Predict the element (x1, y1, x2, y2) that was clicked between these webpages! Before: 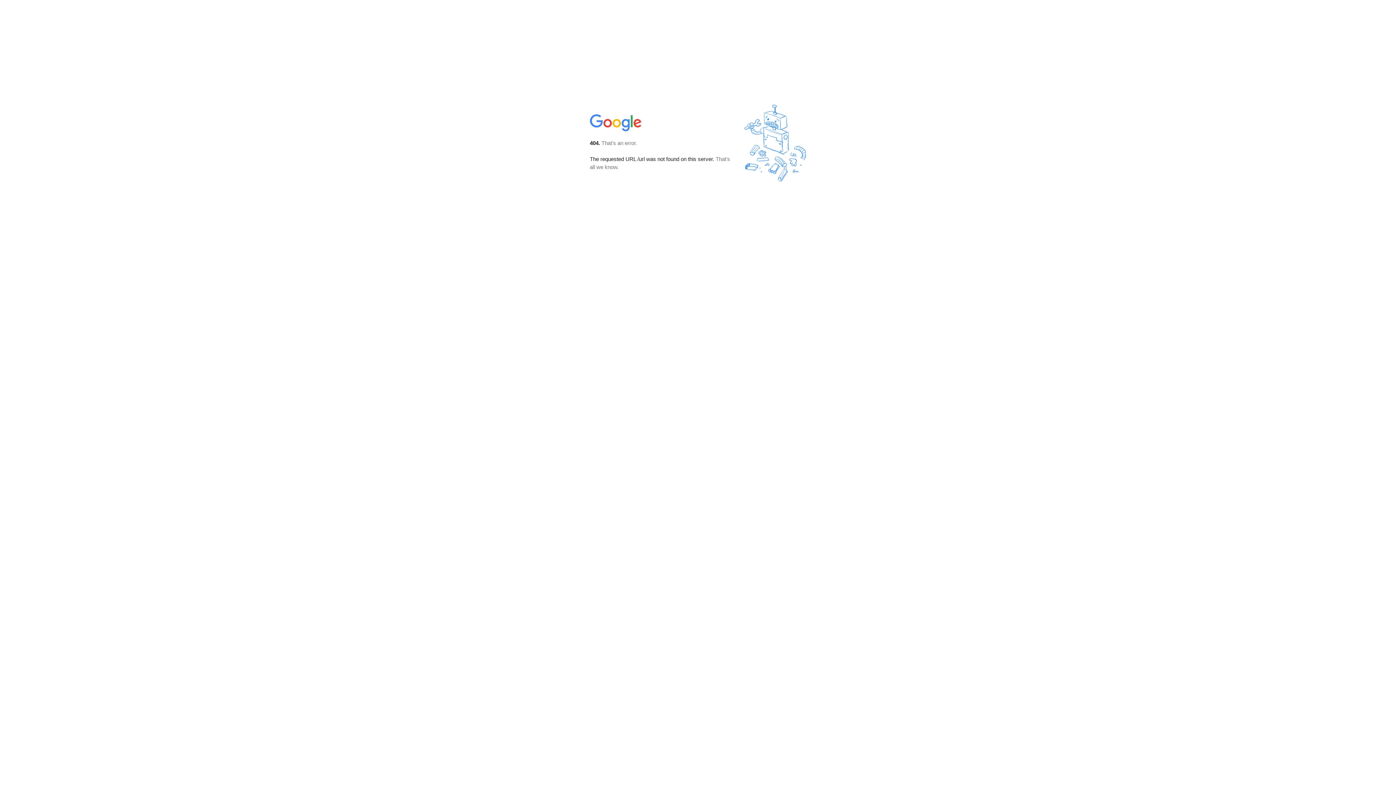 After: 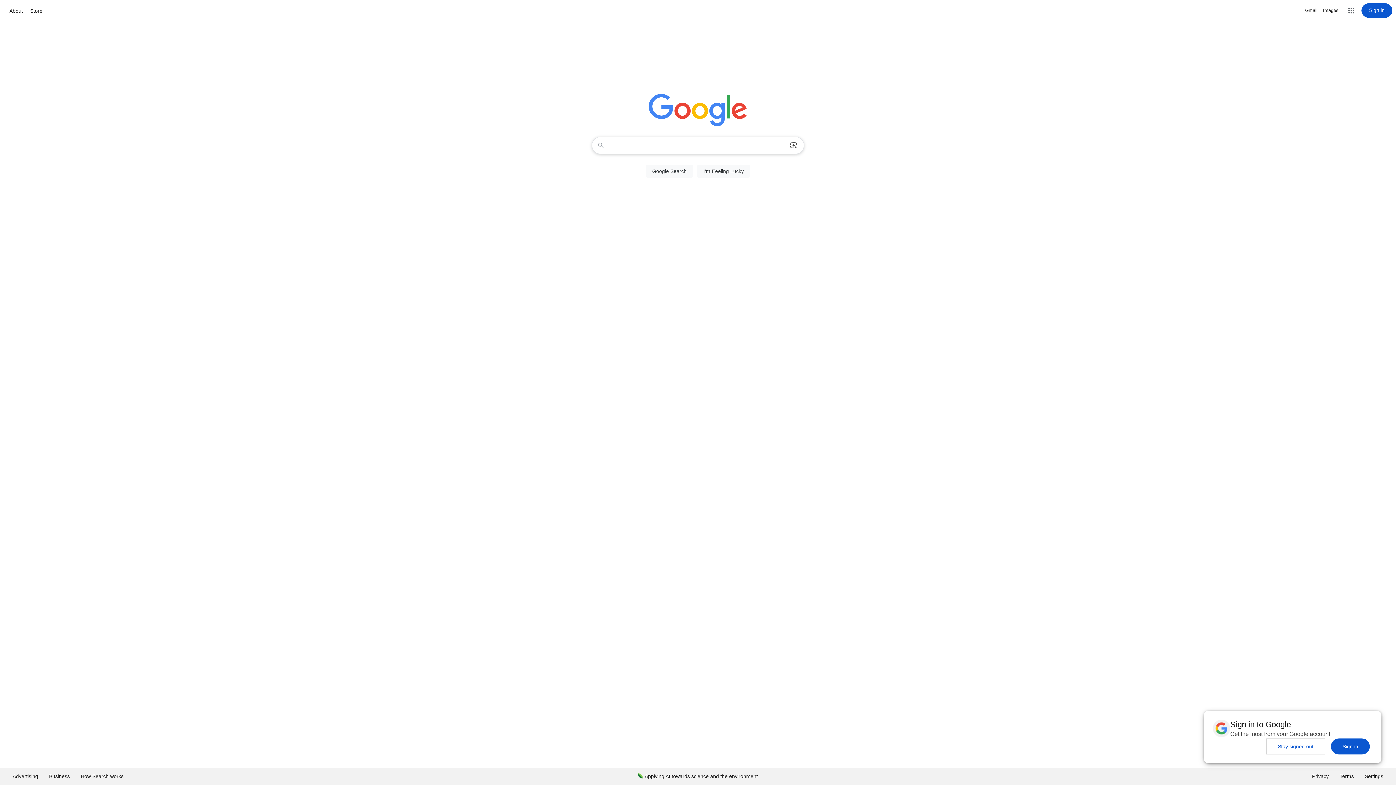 Action: bbox: (590, 127, 642, 134)